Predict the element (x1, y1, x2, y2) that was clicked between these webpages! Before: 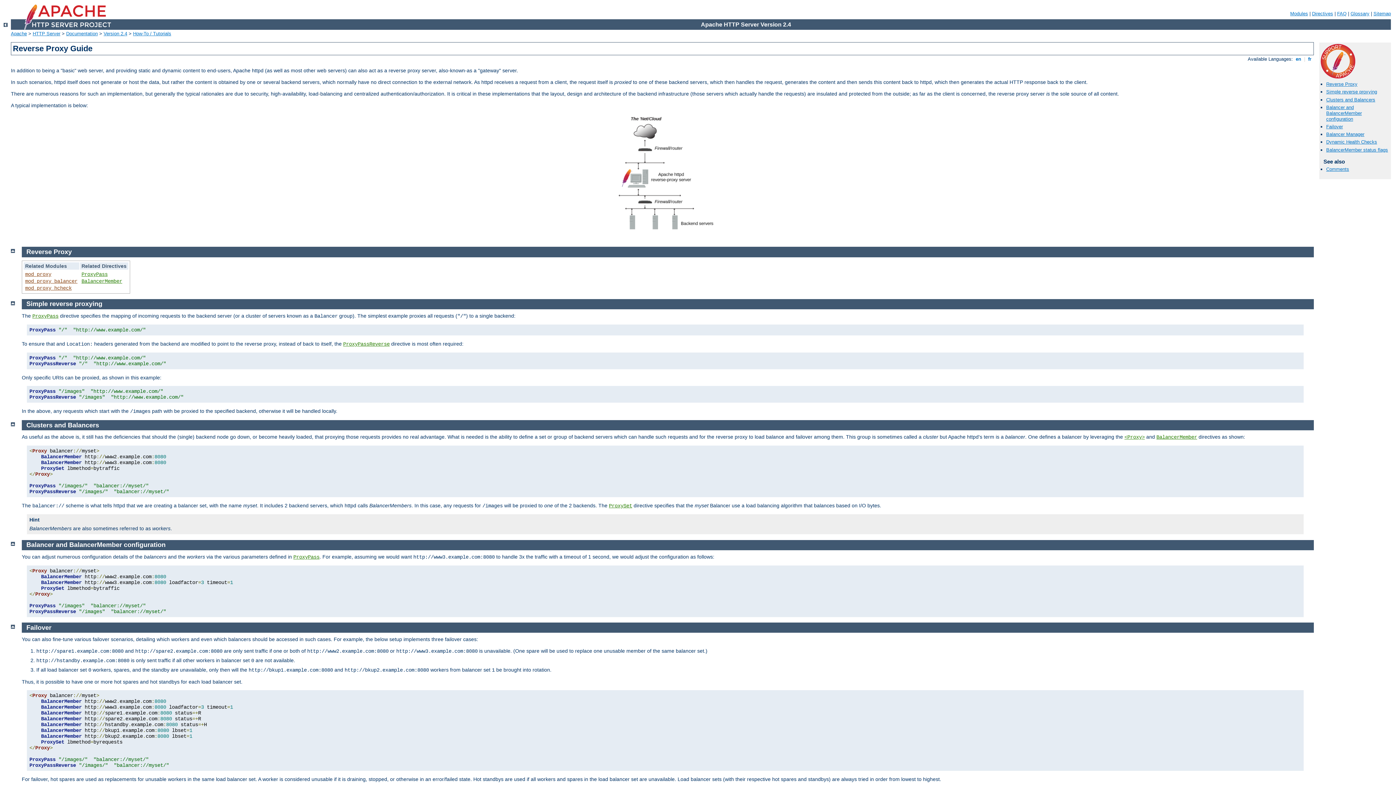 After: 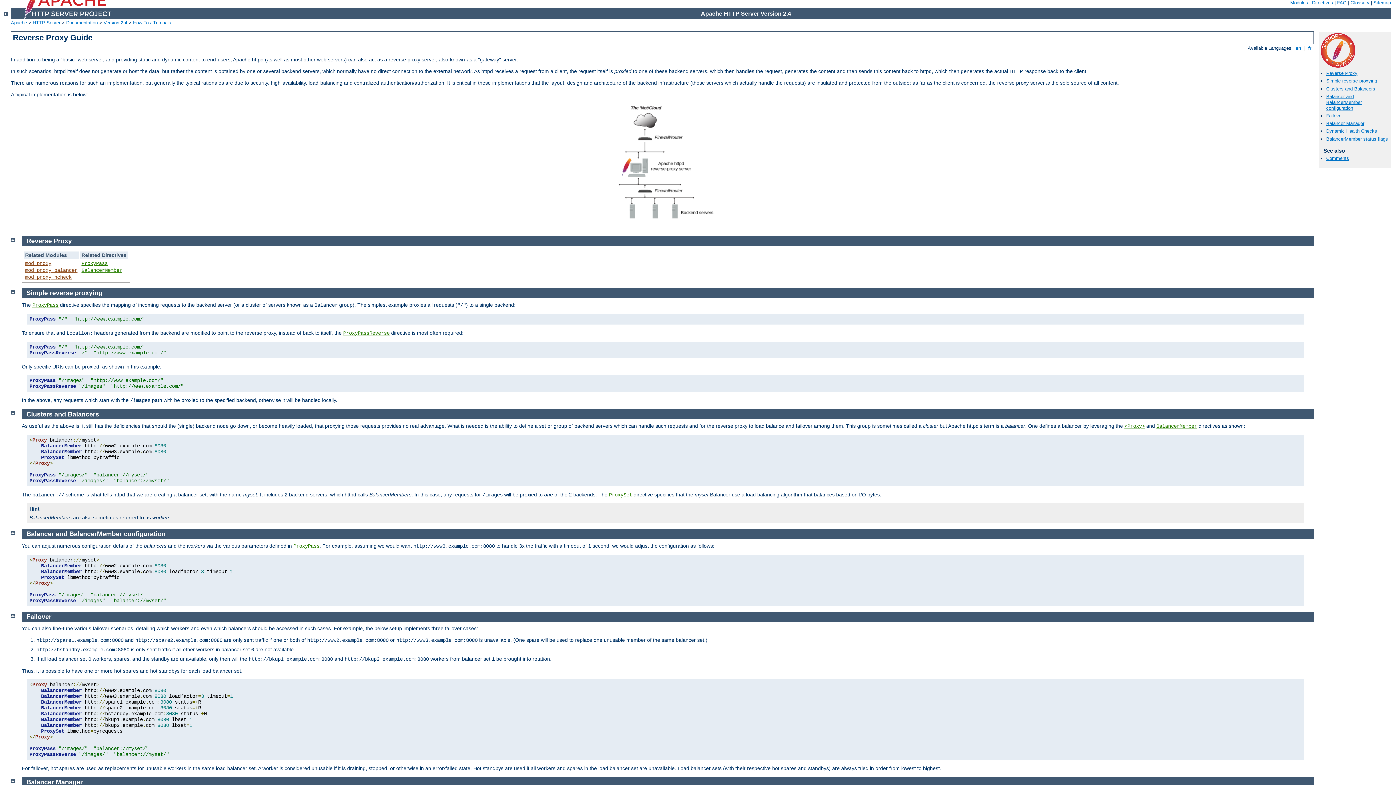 Action: bbox: (10, 540, 14, 546)